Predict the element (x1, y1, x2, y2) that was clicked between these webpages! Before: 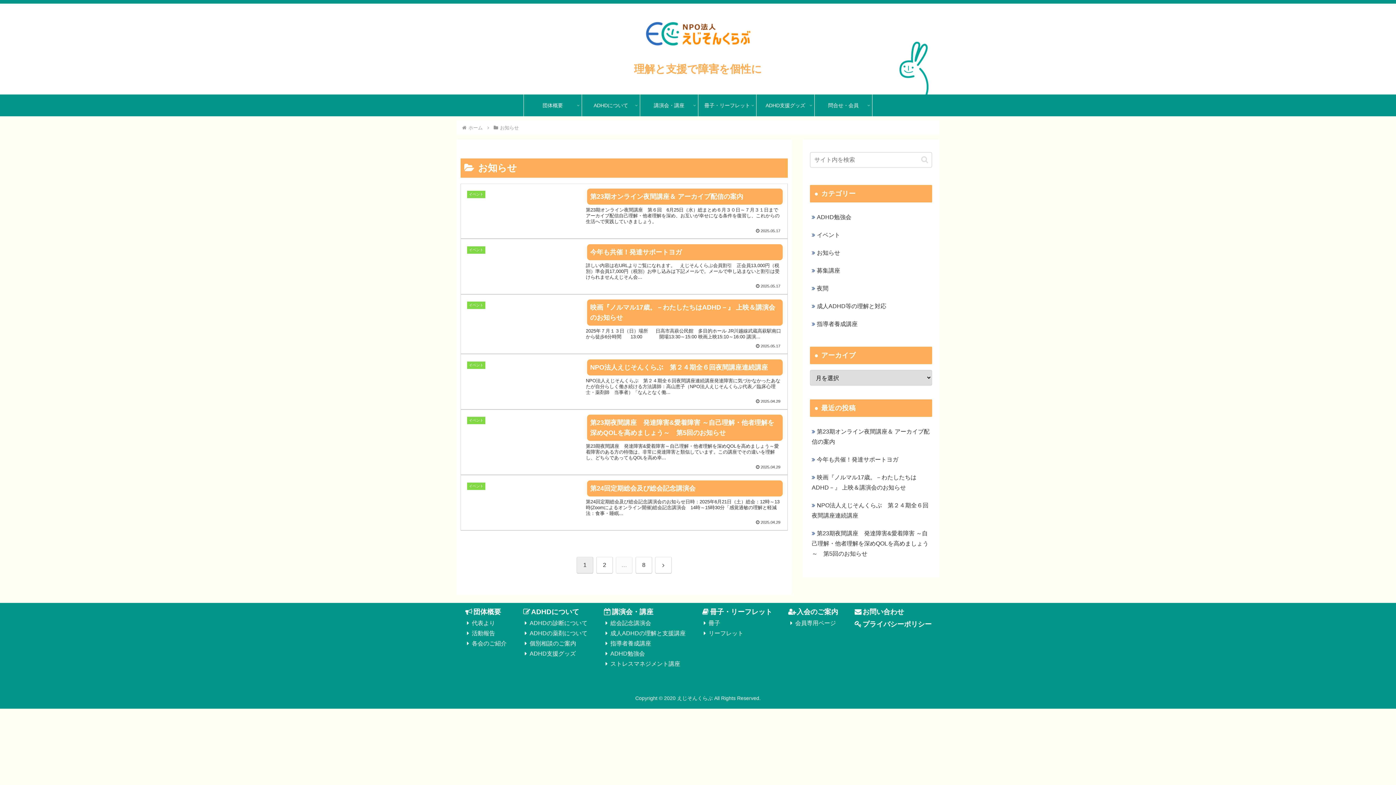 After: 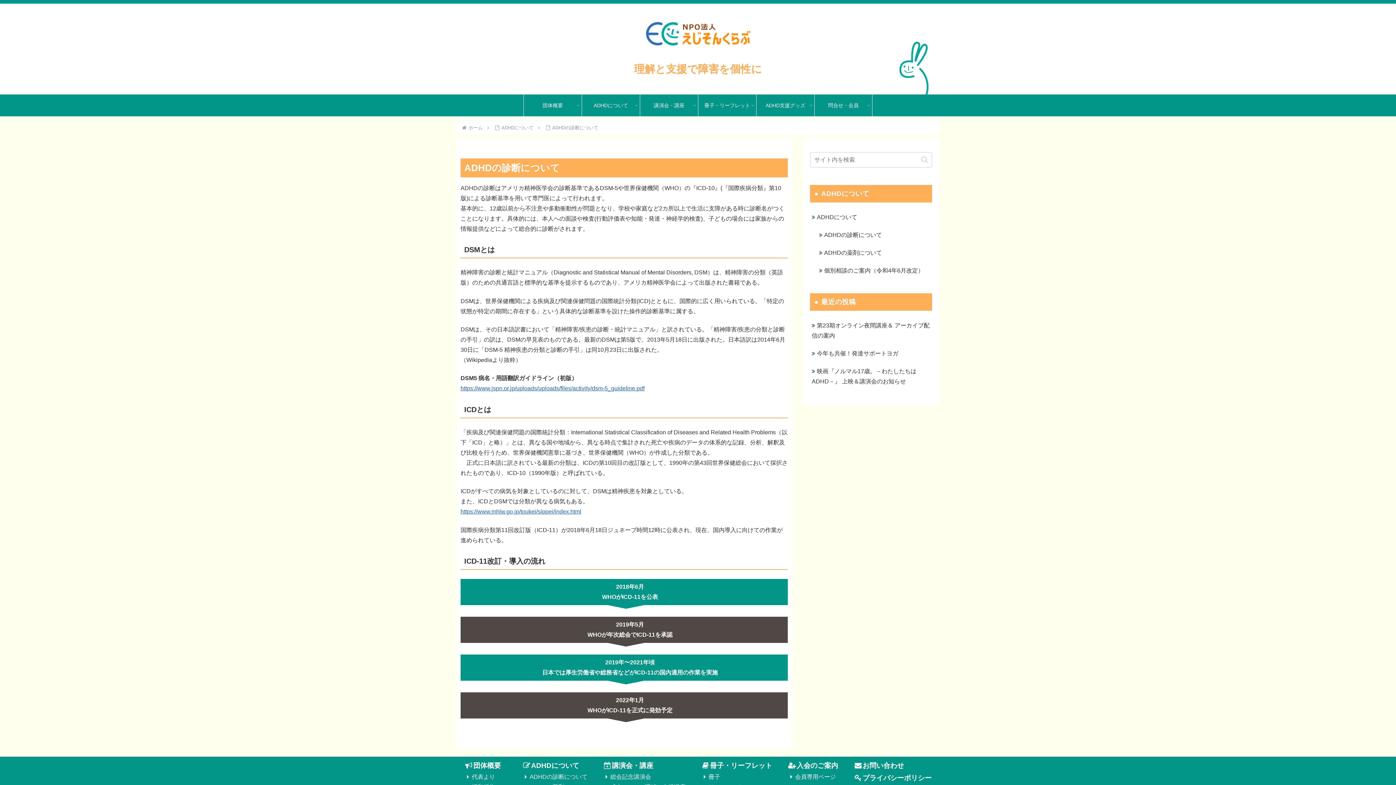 Action: label: ADHDの診断について bbox: (529, 620, 587, 626)